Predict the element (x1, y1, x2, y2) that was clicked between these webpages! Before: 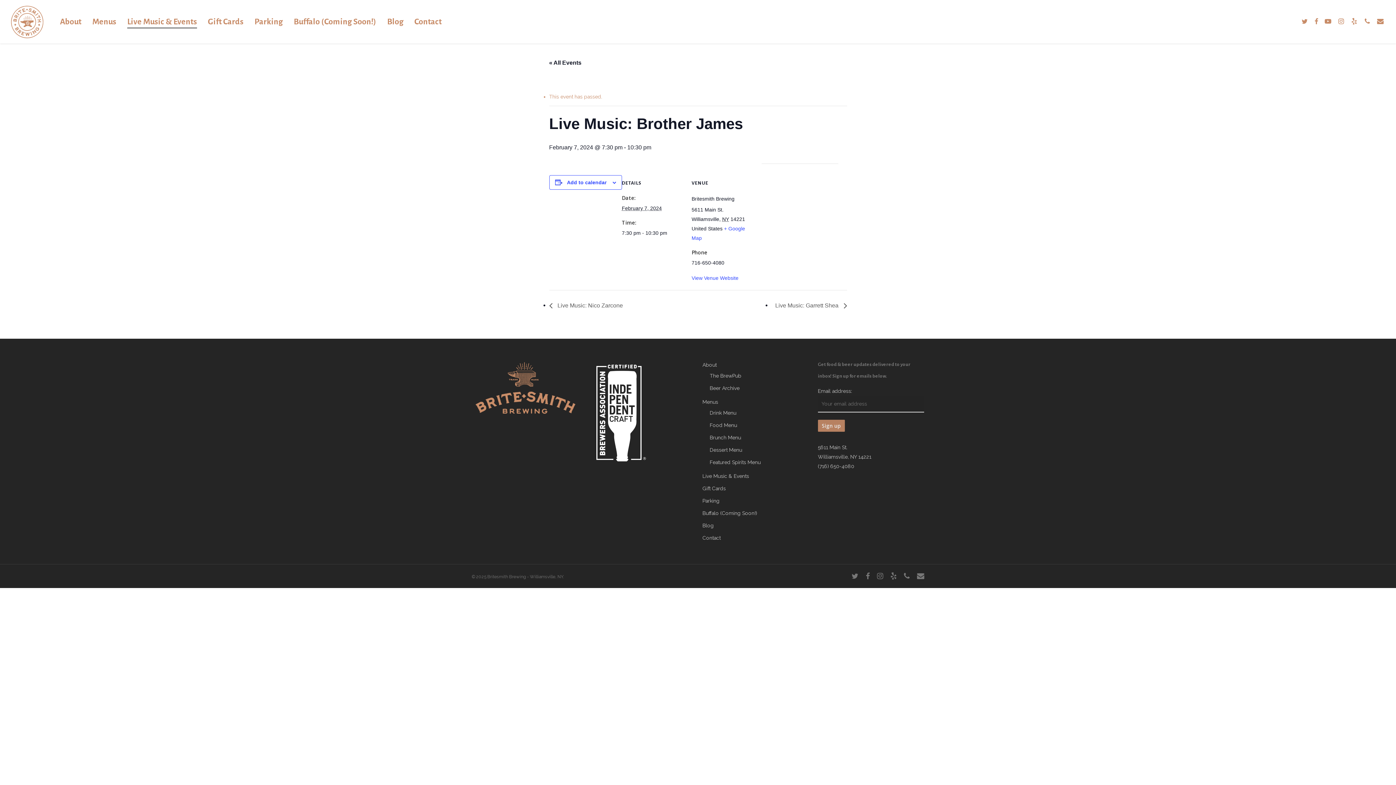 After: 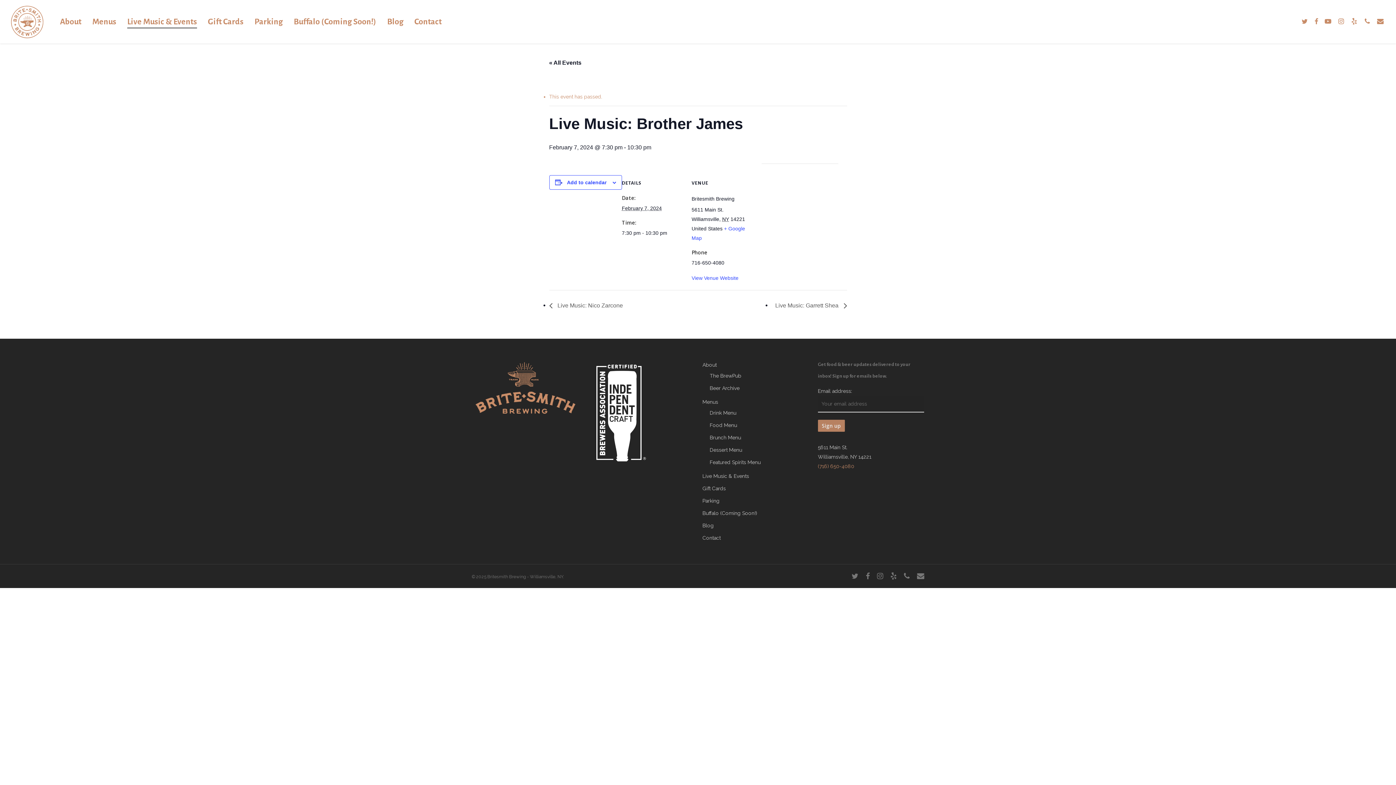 Action: label: (716) 650-4080 bbox: (818, 463, 854, 469)